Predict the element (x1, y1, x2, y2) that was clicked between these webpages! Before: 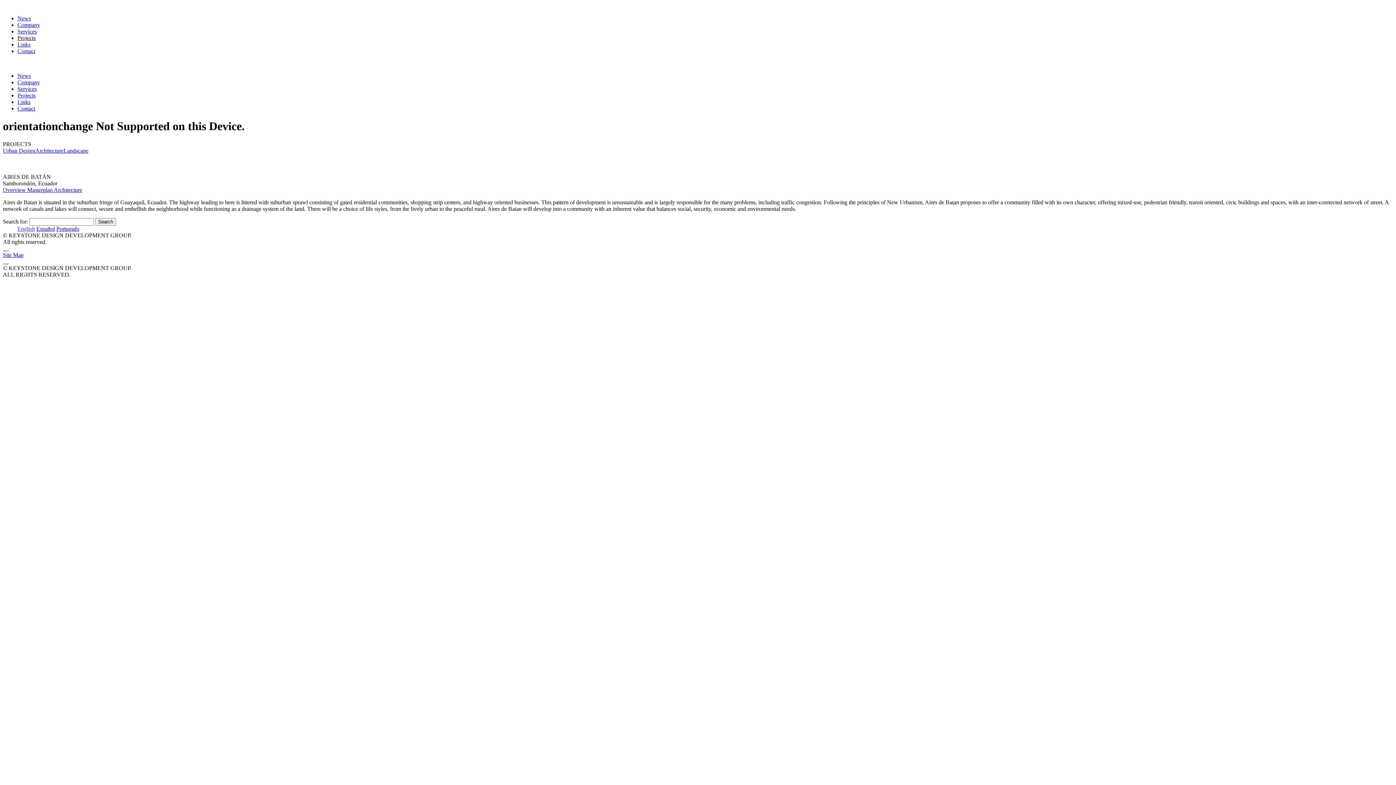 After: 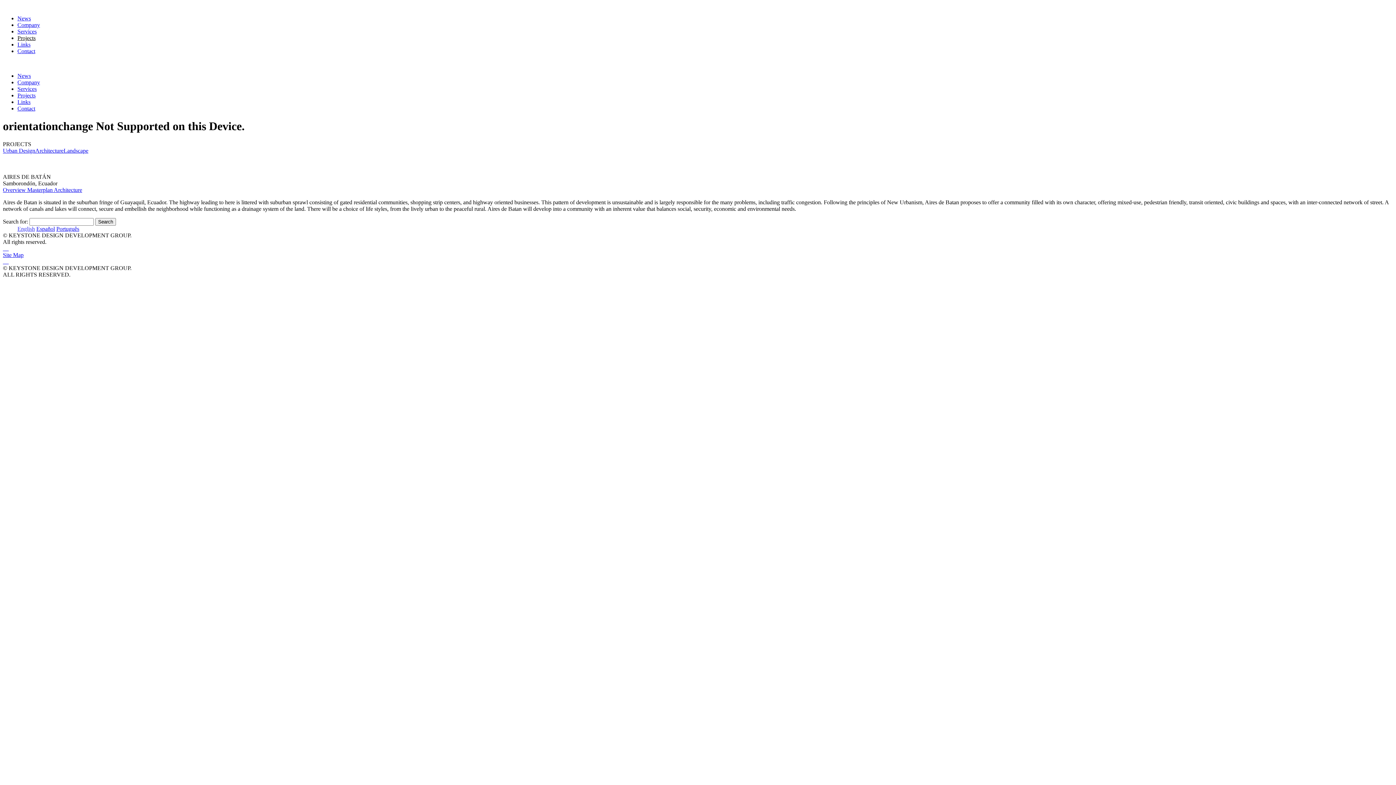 Action: label:   bbox: (2, 258, 4, 264)